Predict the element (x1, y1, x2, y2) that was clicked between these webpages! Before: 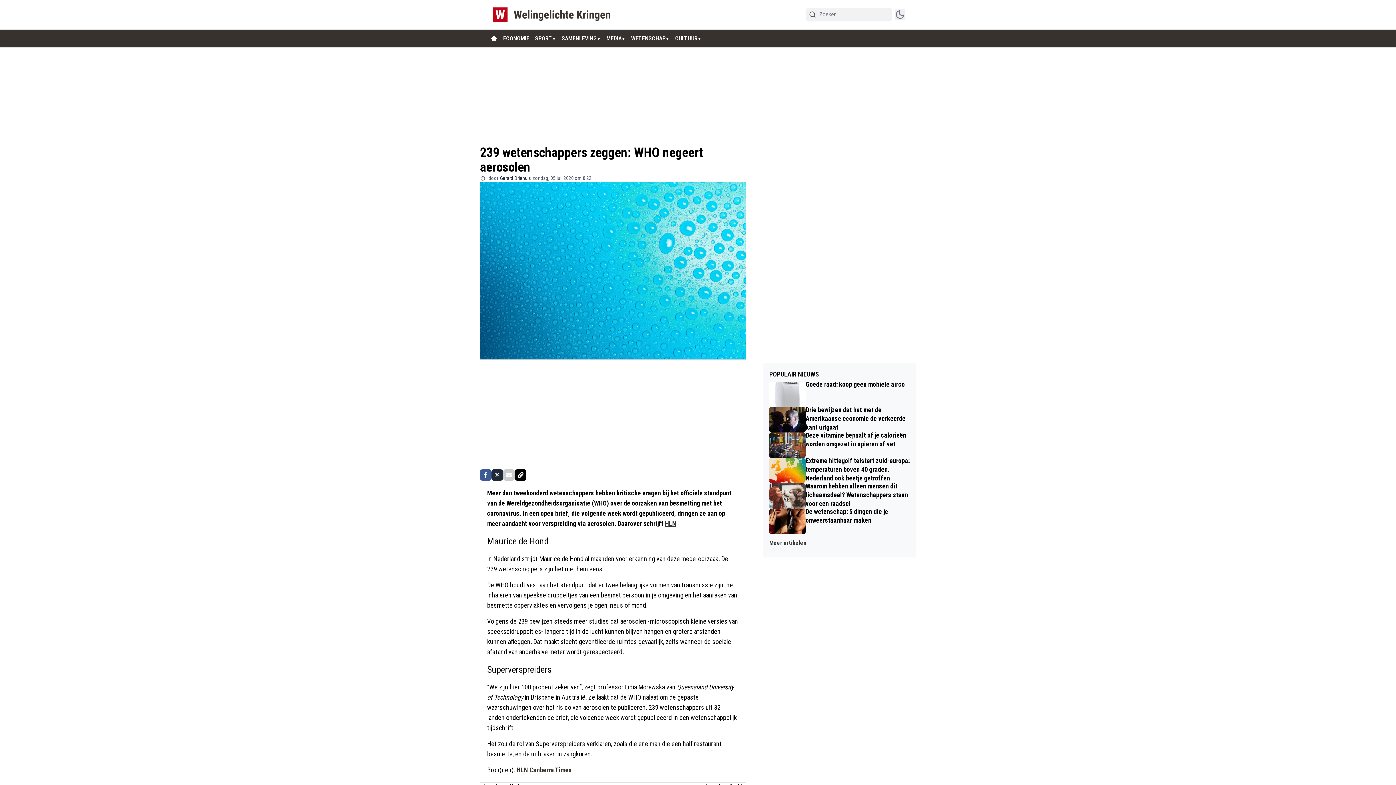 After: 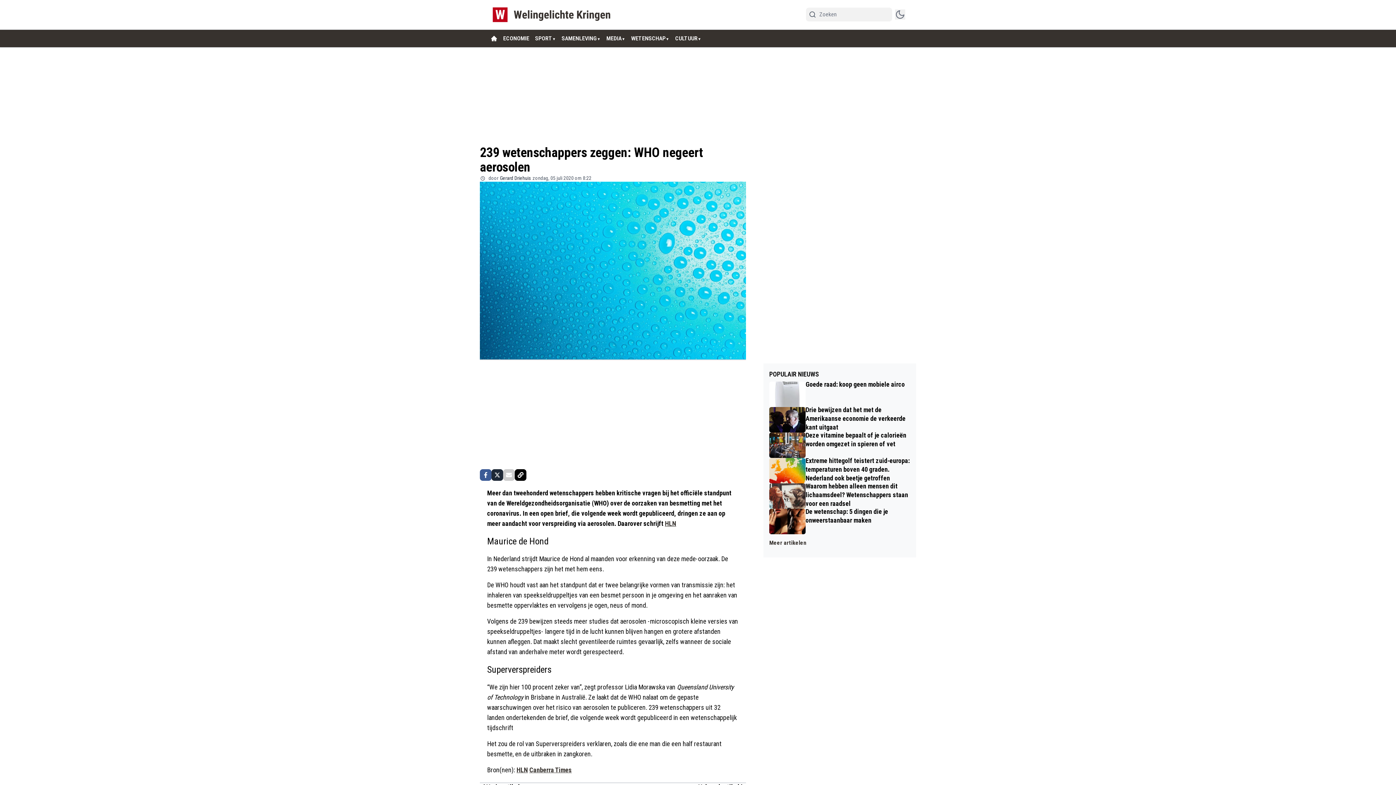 Action: label: HLN bbox: (516, 766, 528, 774)